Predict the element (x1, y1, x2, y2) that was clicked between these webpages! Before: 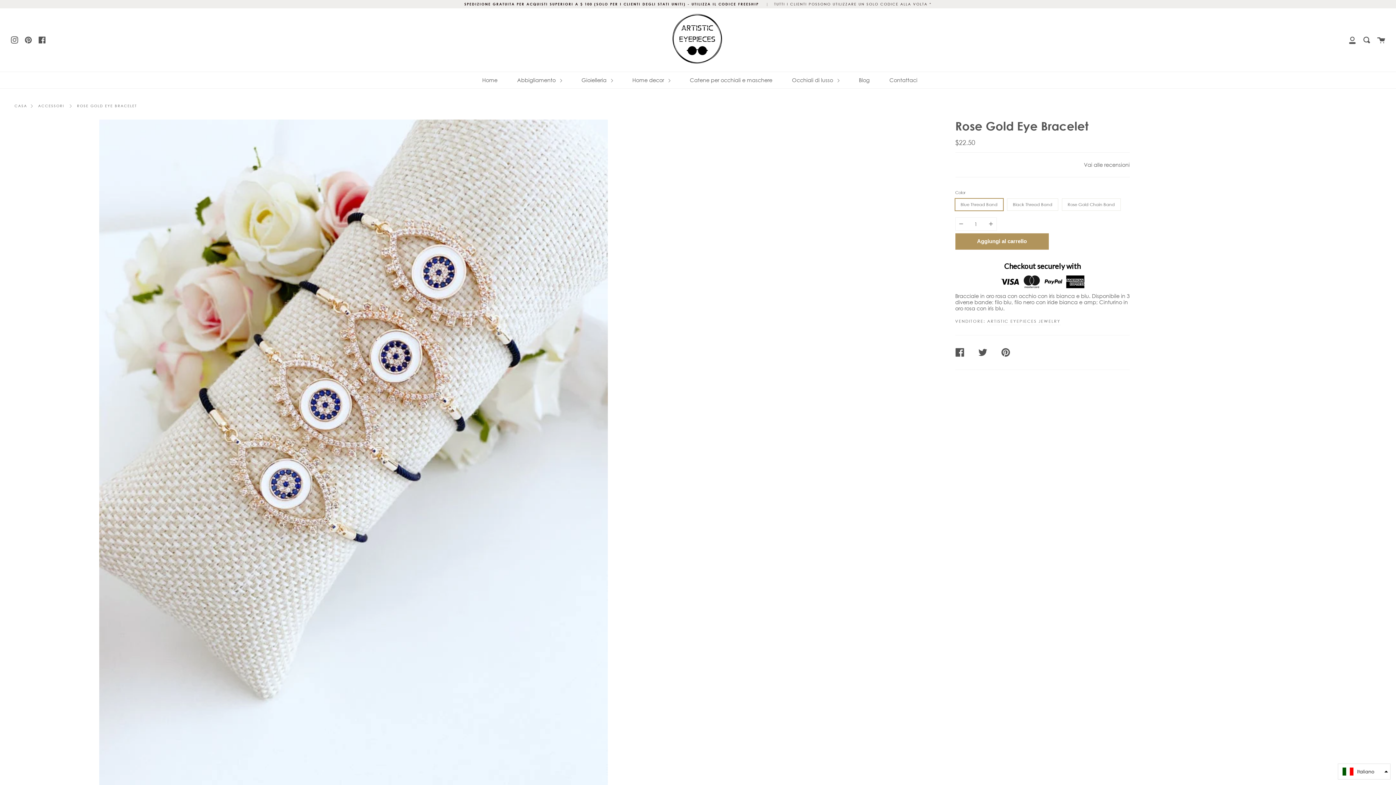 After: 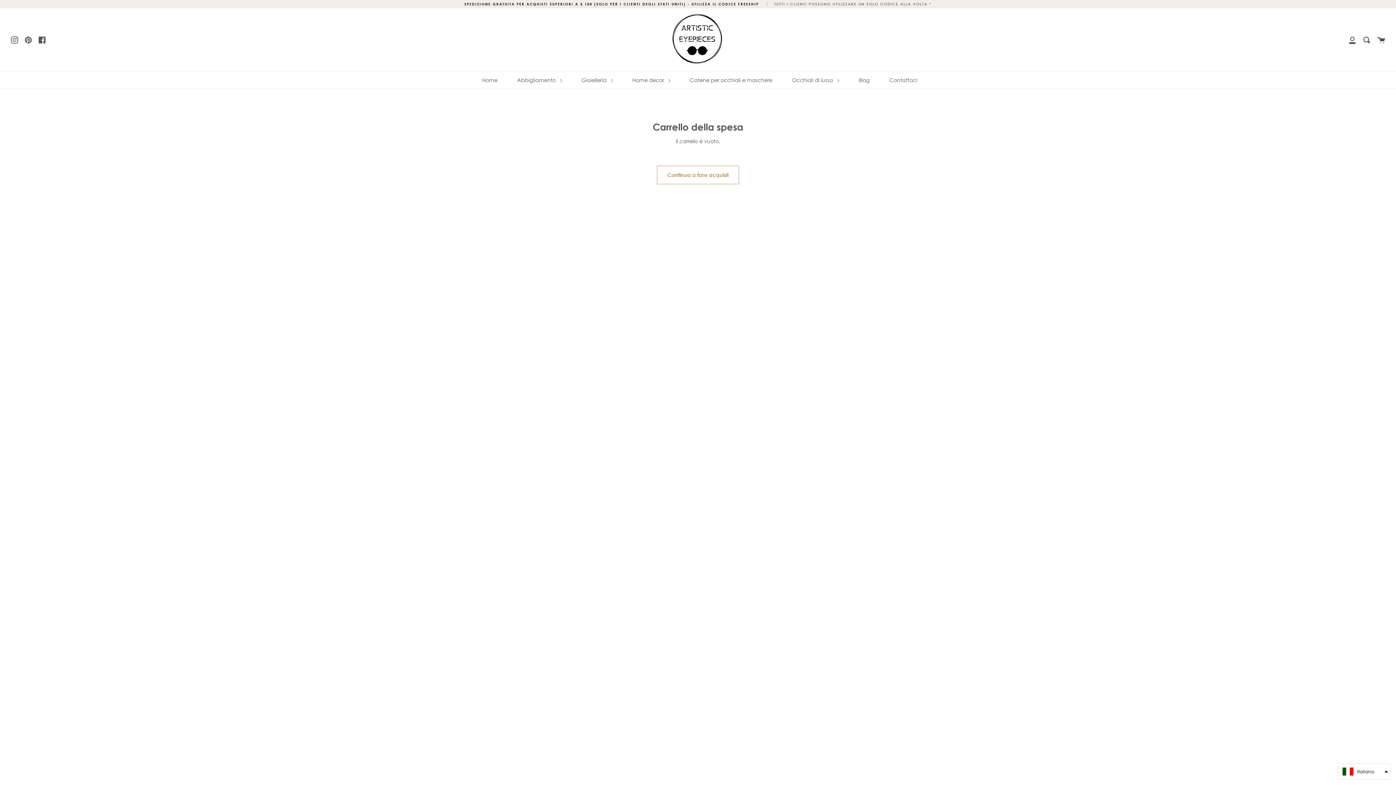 Action: bbox: (1377, 8, 1385, 71) label: Carrello